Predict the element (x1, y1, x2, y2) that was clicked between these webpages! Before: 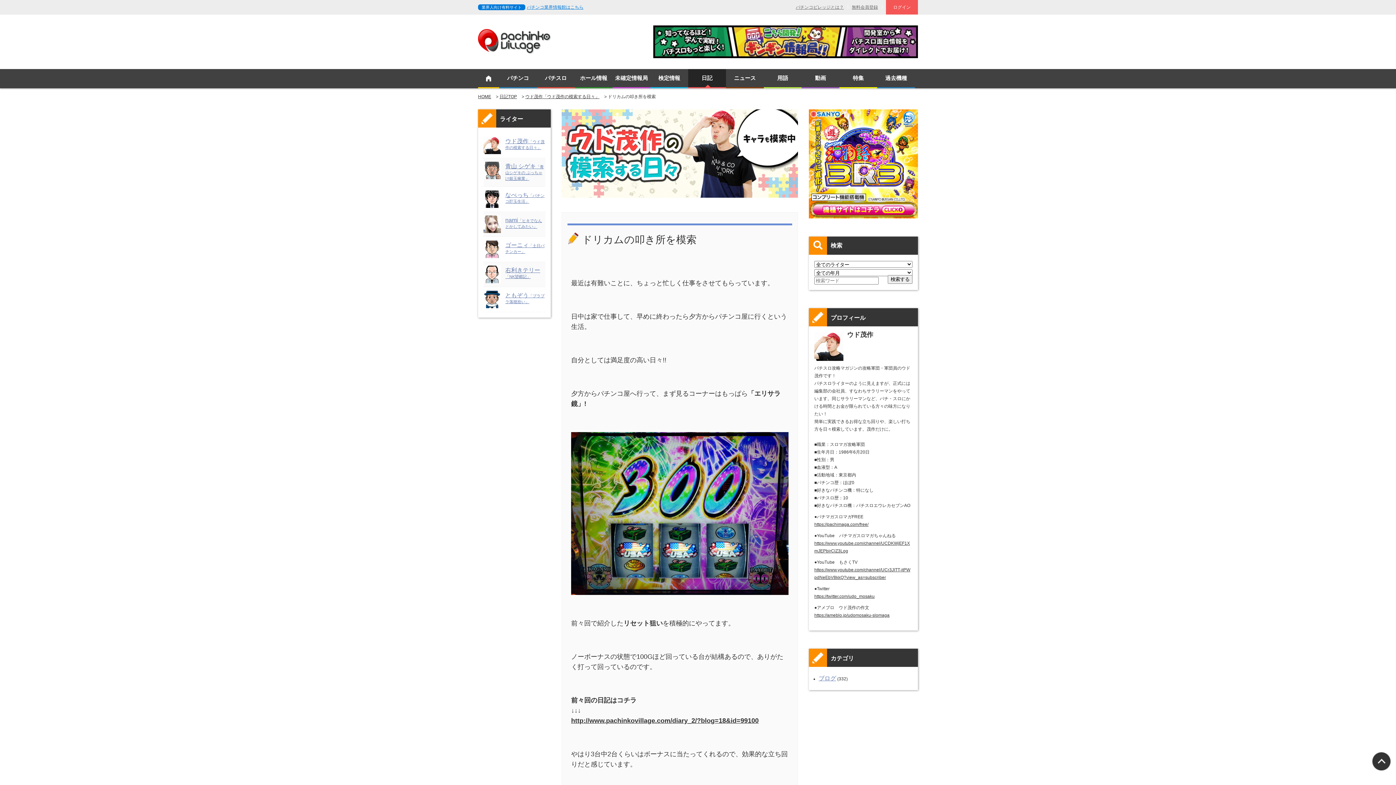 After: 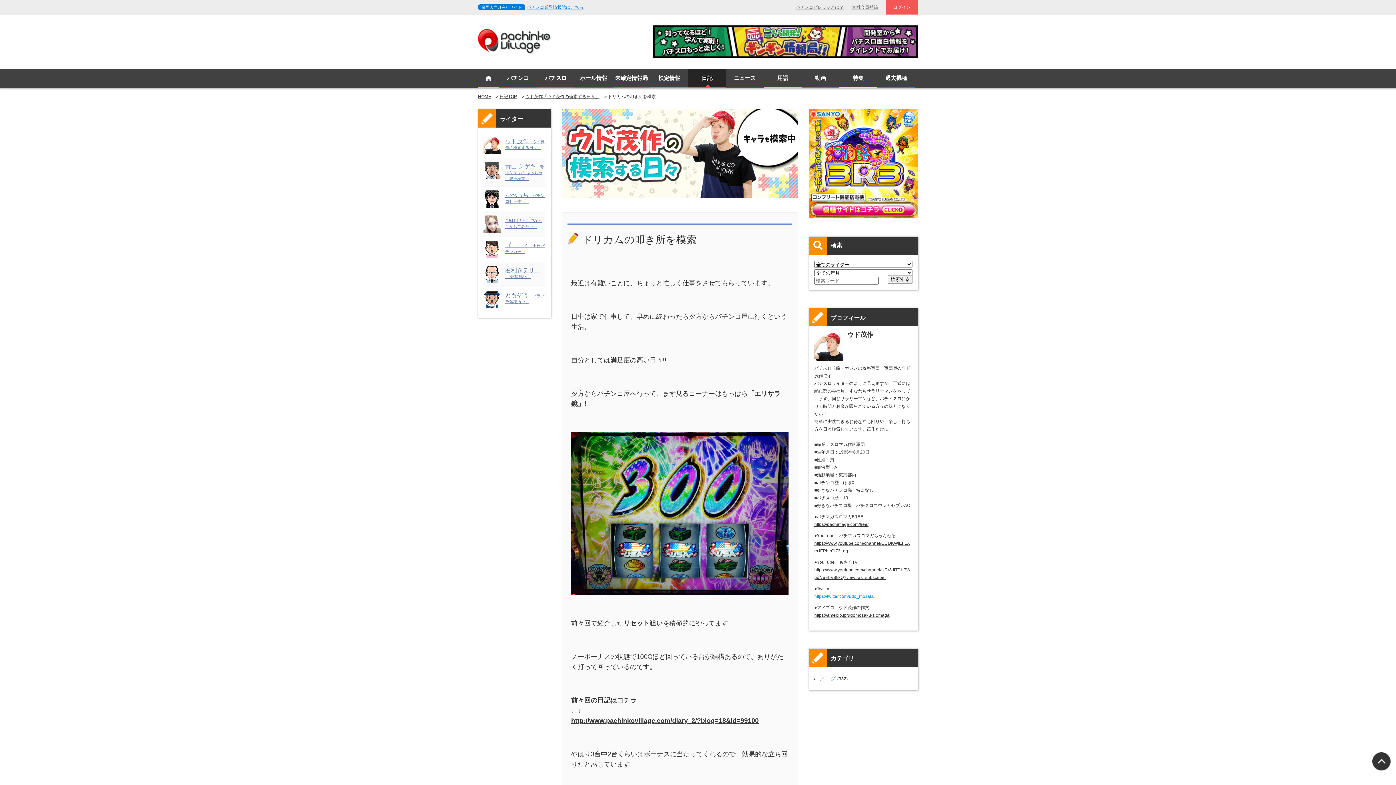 Action: bbox: (814, 594, 874, 599) label: https://twitter.com/udo_mosaku